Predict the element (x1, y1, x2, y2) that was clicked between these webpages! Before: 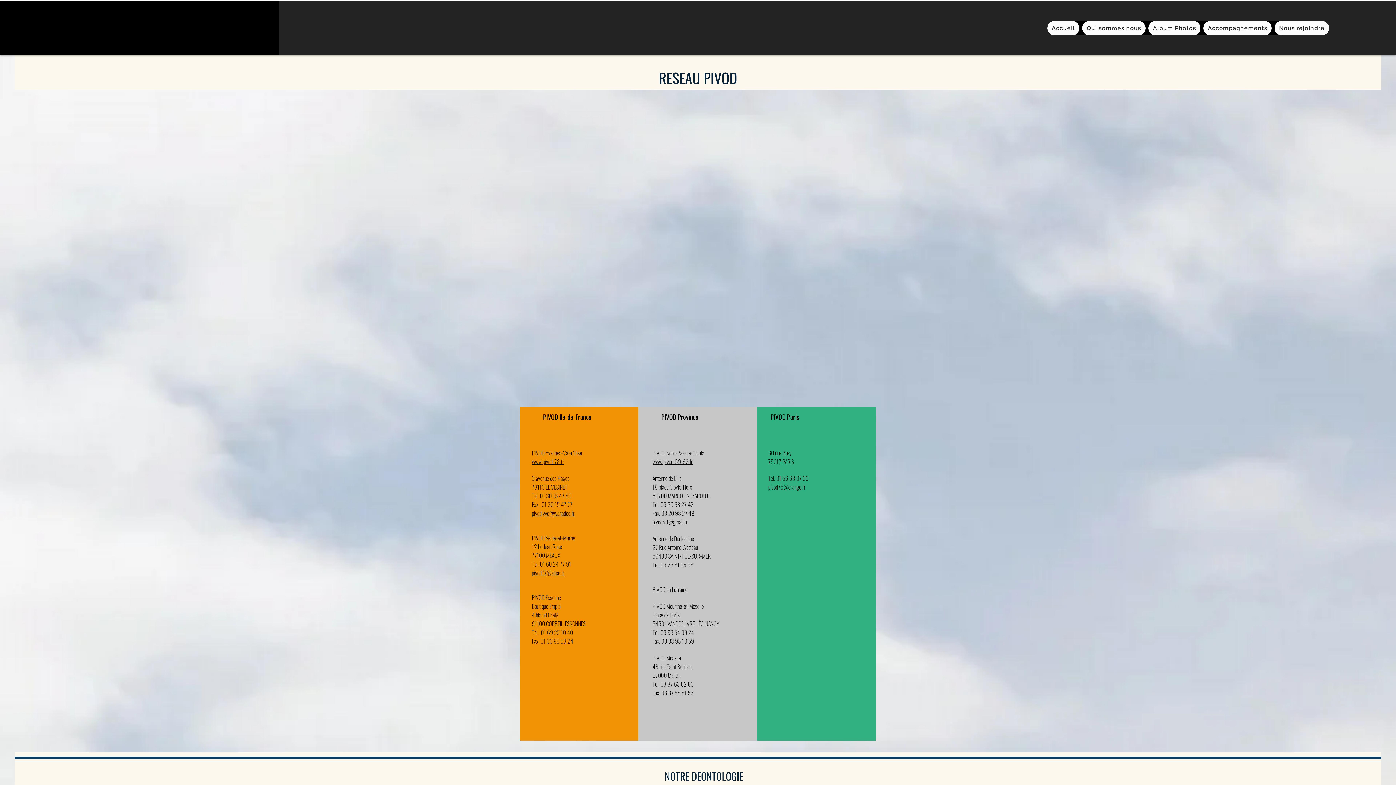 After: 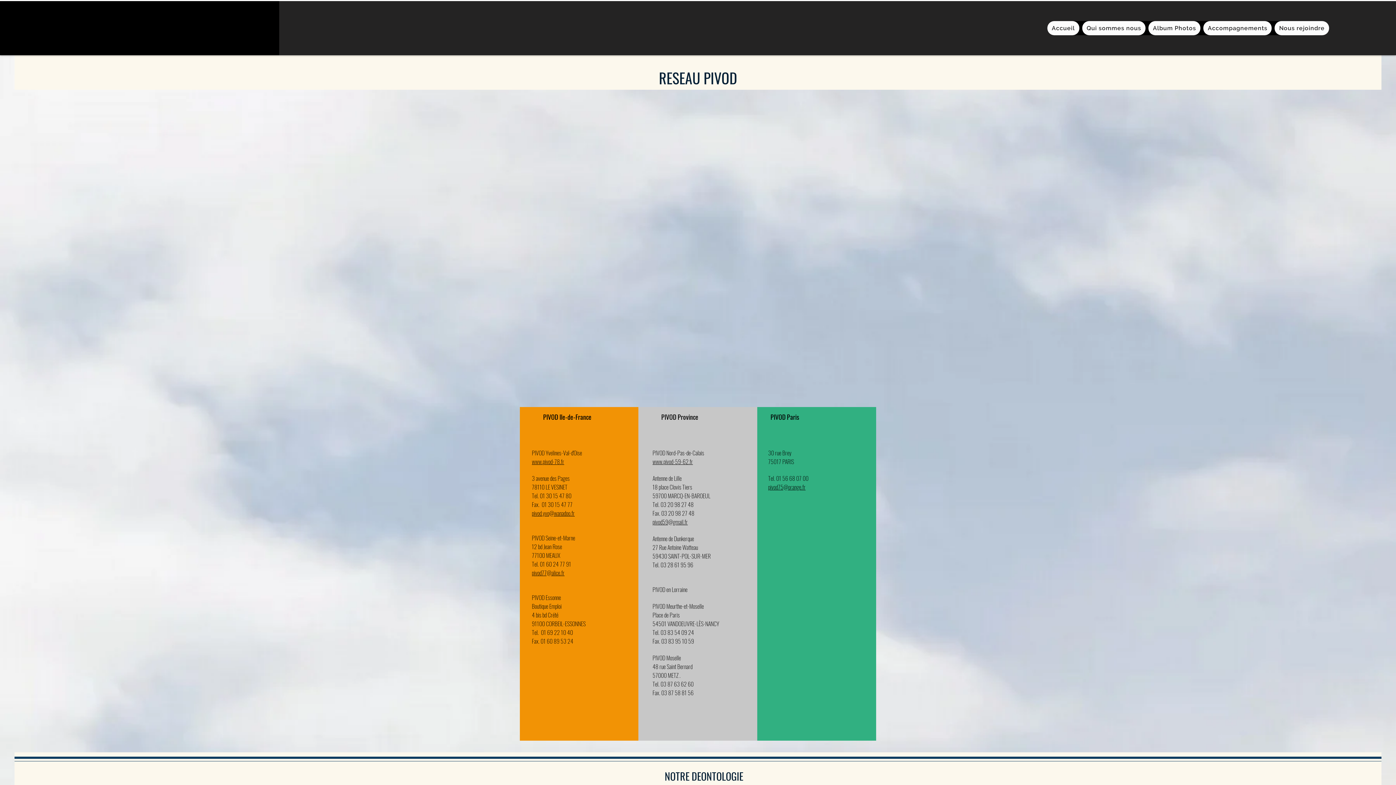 Action: bbox: (14, 9, 89, 46)